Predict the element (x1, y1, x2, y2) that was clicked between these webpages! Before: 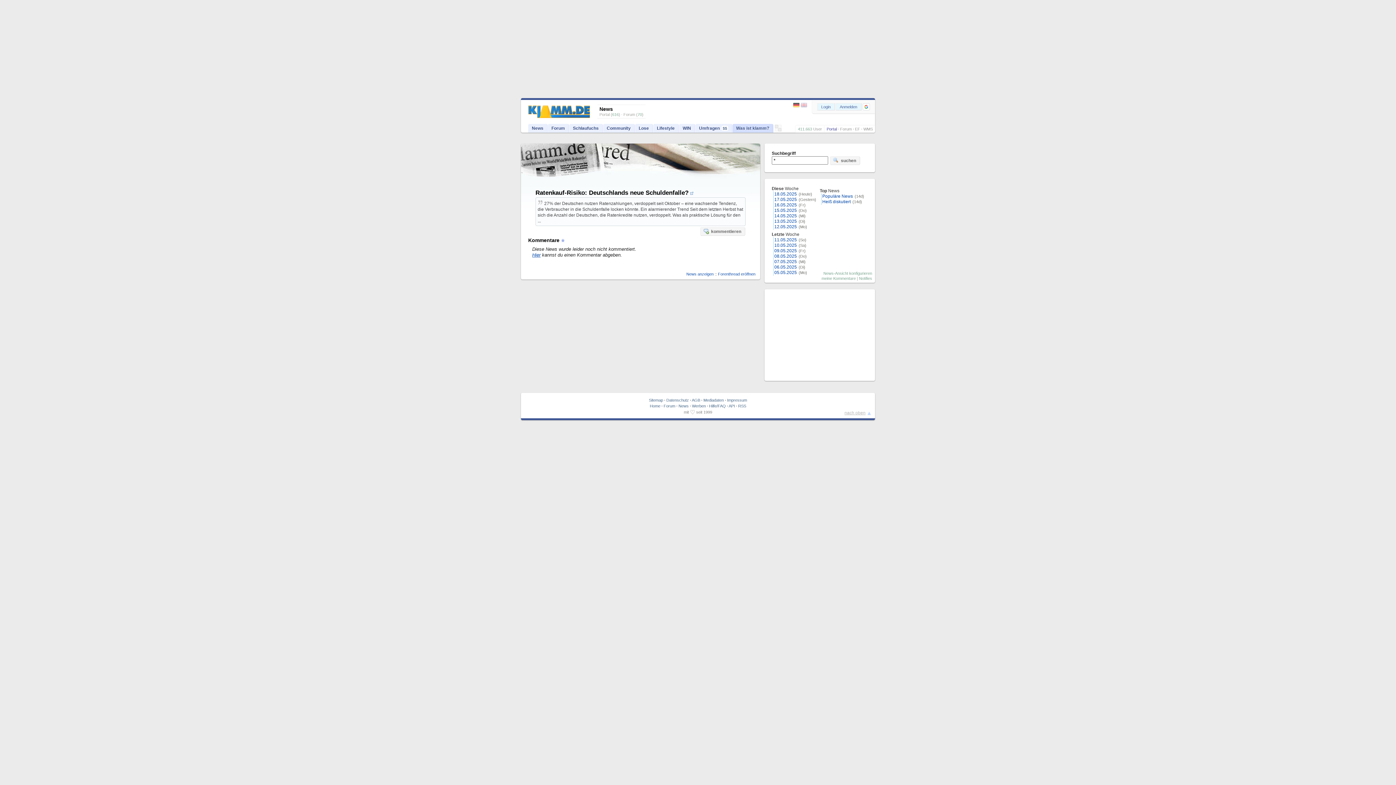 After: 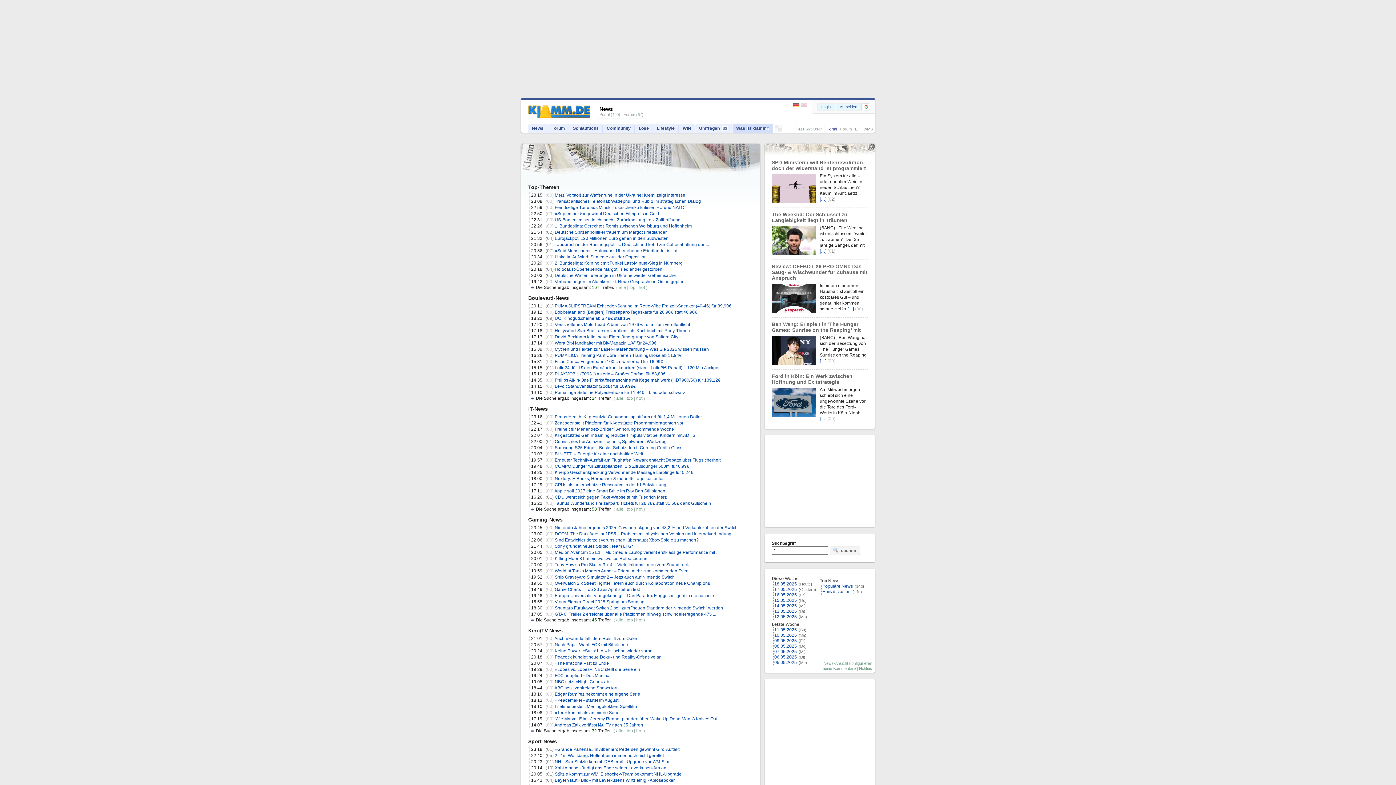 Action: label: 09.05.2025 bbox: (774, 248, 797, 253)